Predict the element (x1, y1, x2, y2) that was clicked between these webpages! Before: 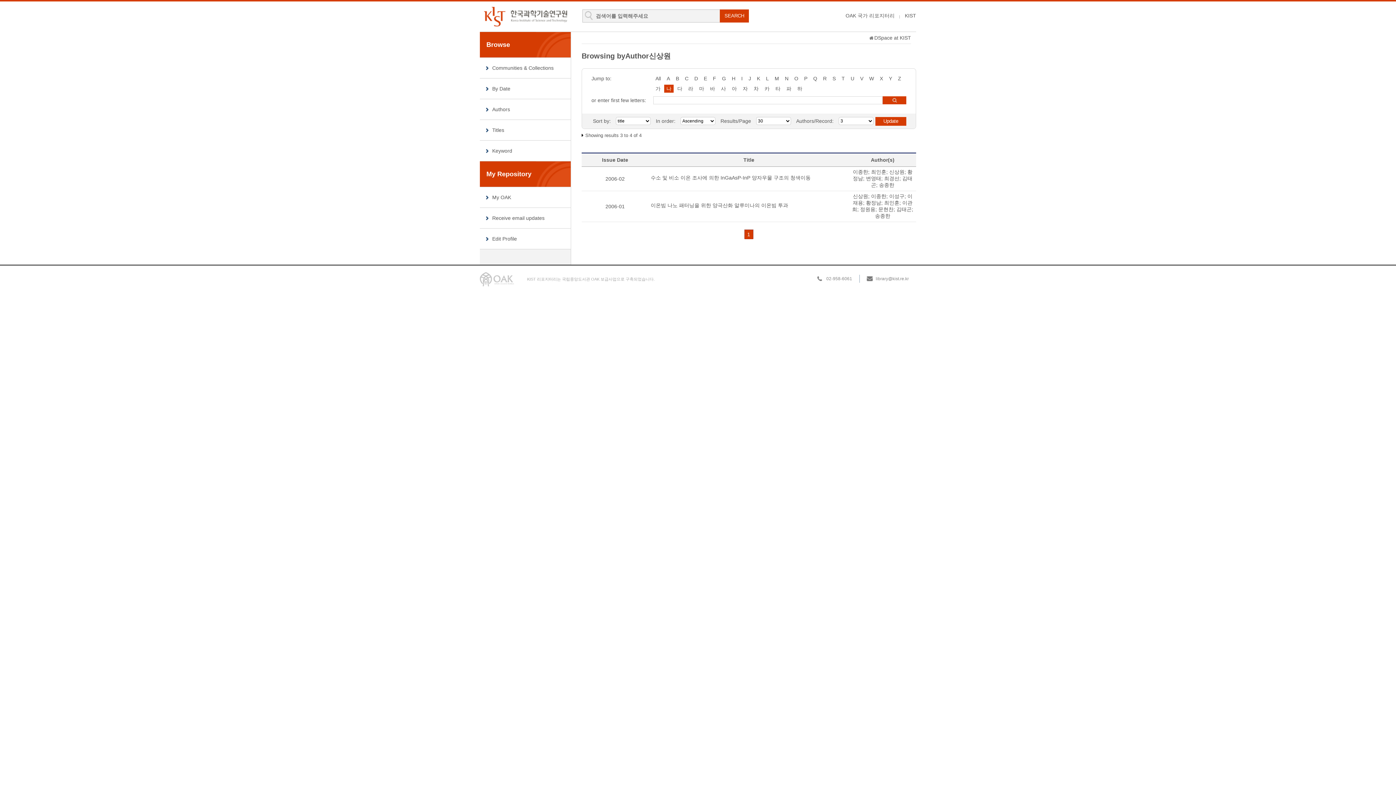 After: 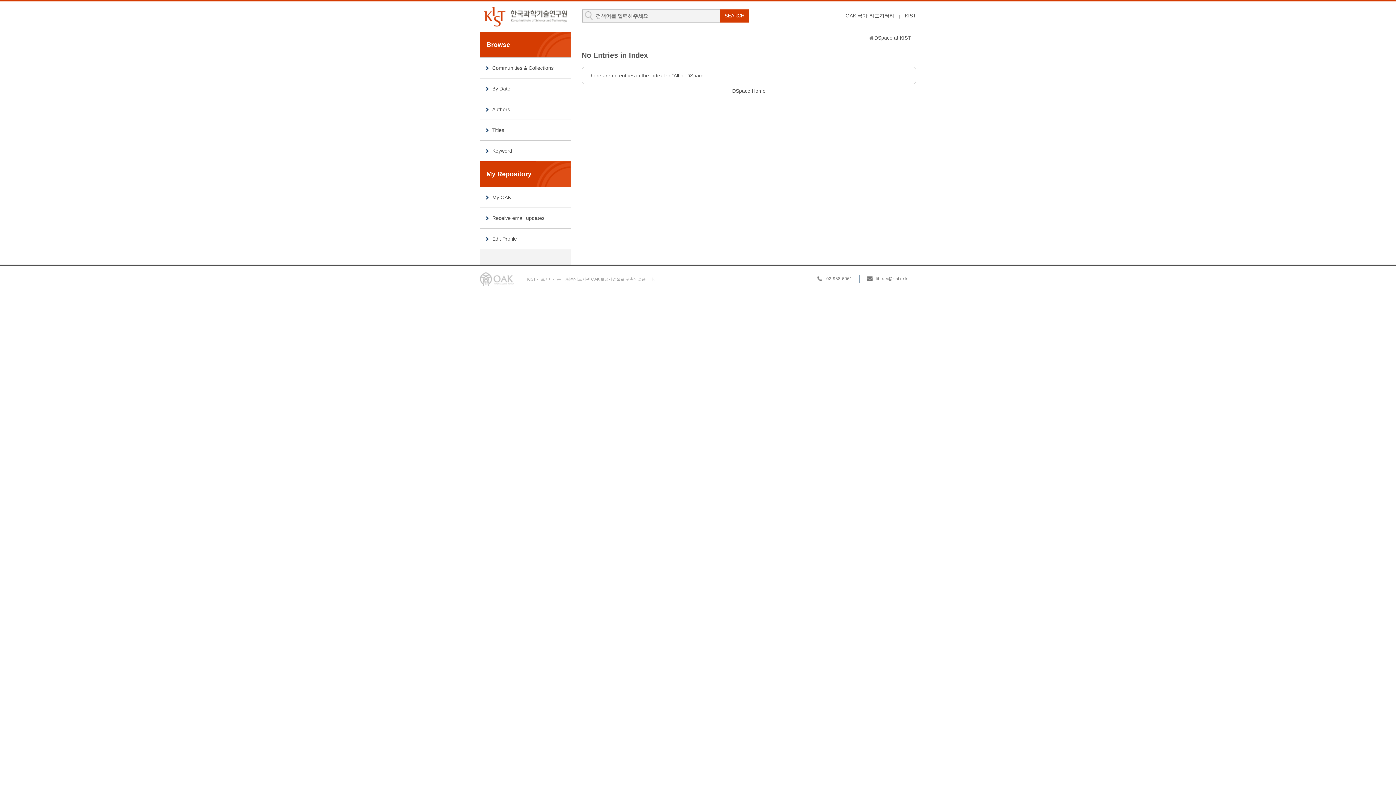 Action: label: 카 bbox: (762, 84, 772, 92)